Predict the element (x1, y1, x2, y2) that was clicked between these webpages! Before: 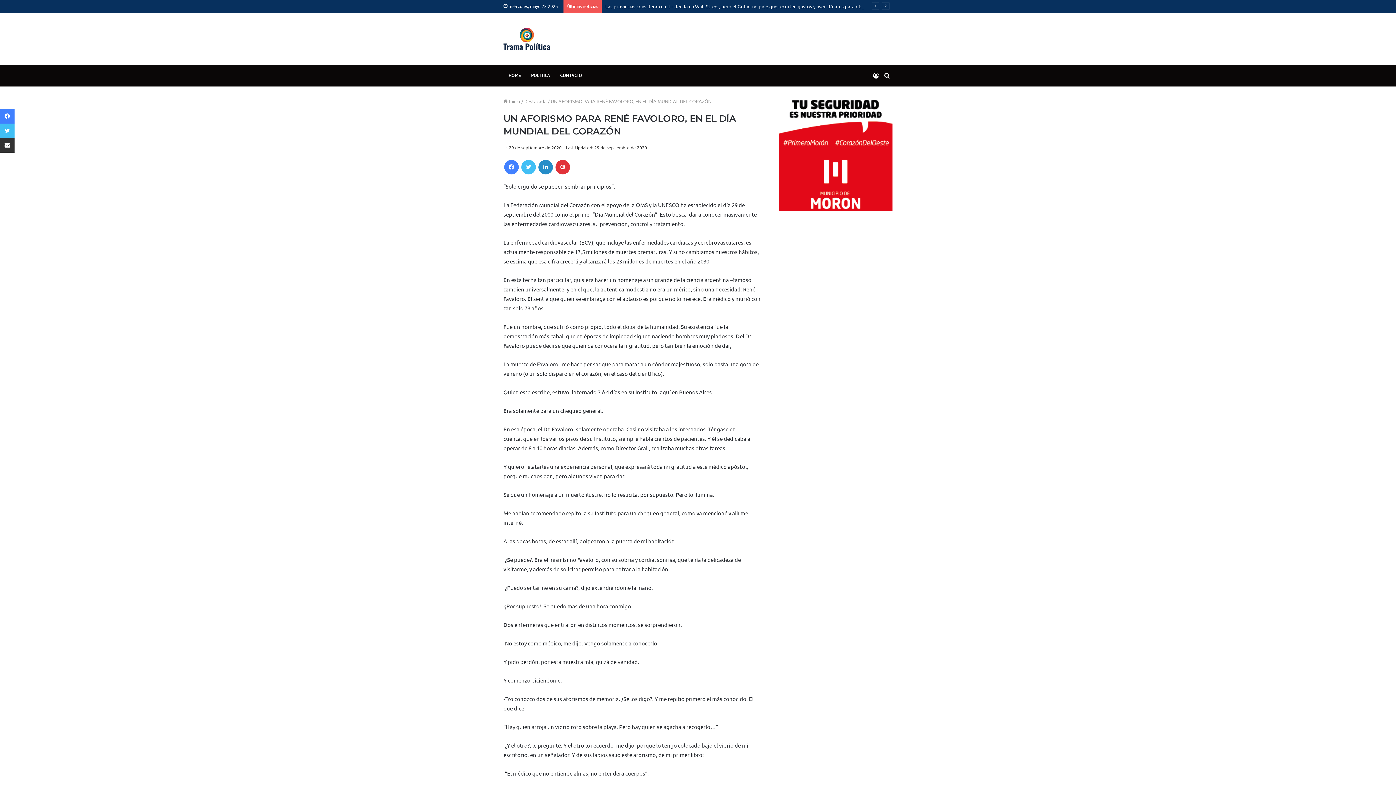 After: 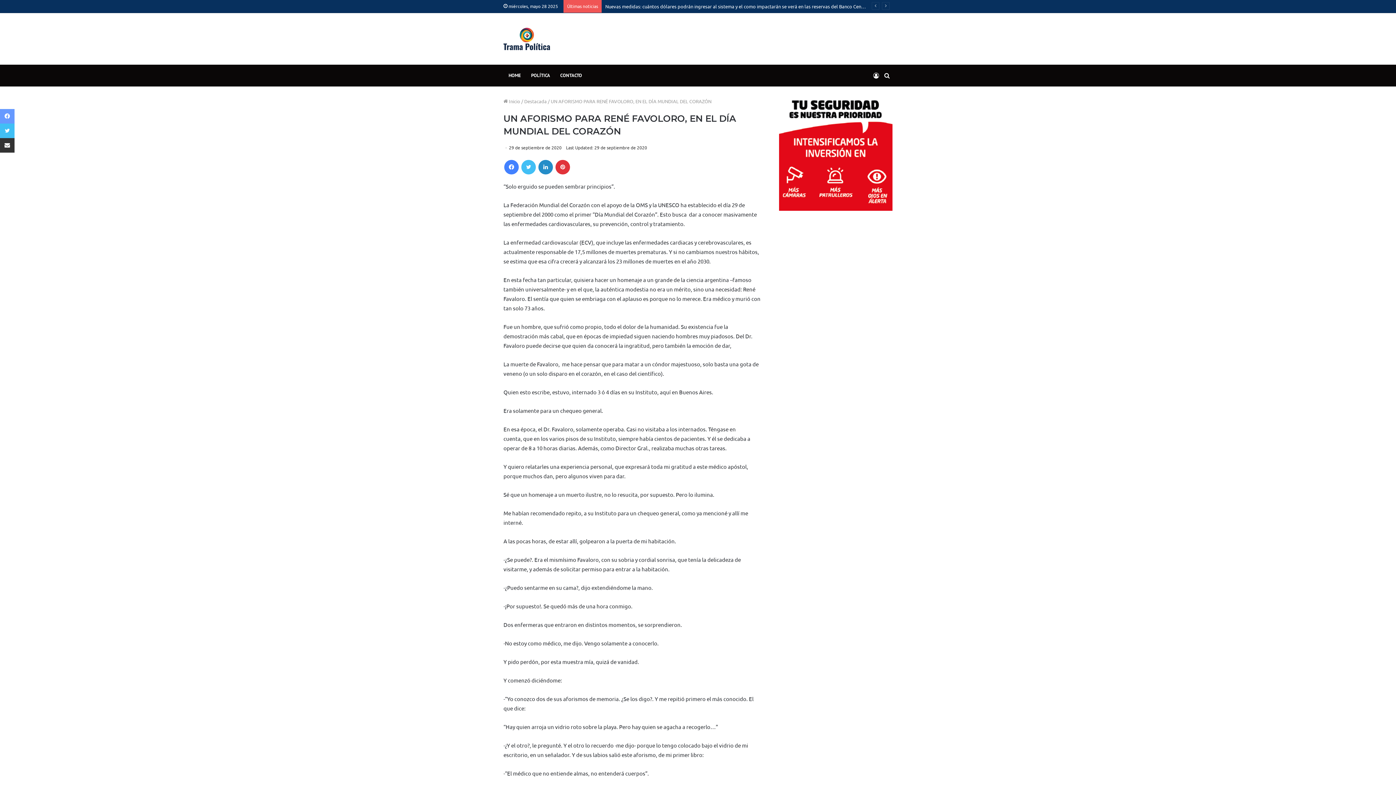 Action: label: Facebook bbox: (0, 109, 14, 123)